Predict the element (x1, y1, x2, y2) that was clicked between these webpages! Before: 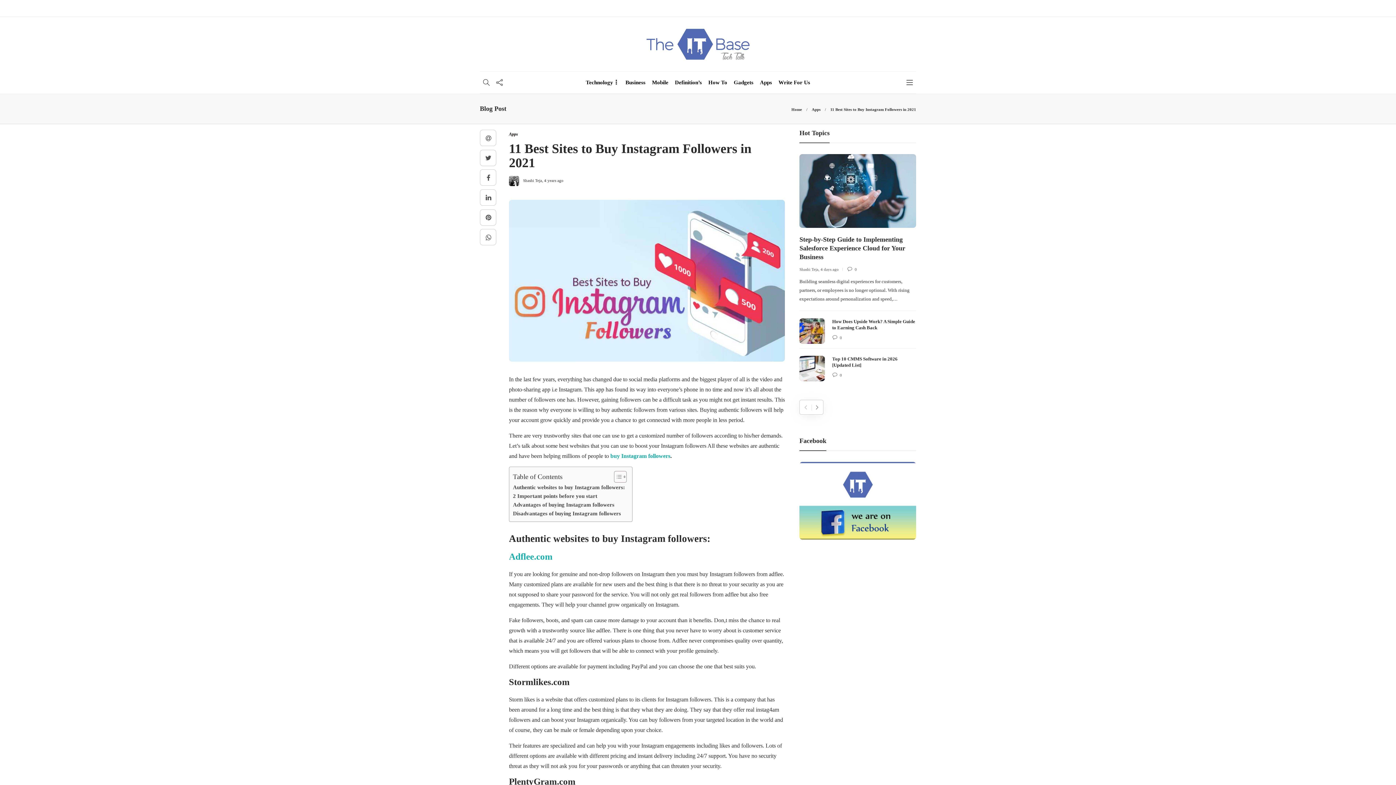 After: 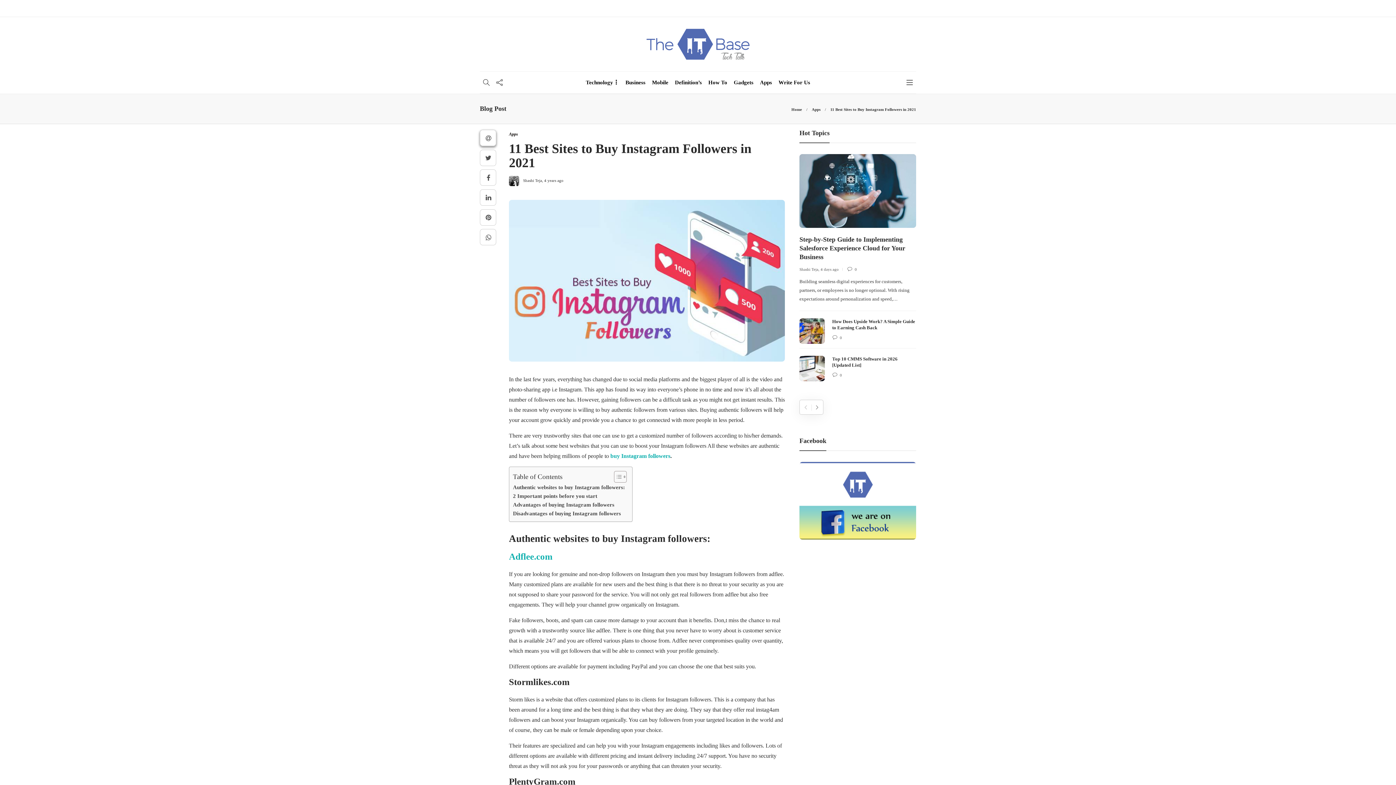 Action: bbox: (480, 130, 496, 146)